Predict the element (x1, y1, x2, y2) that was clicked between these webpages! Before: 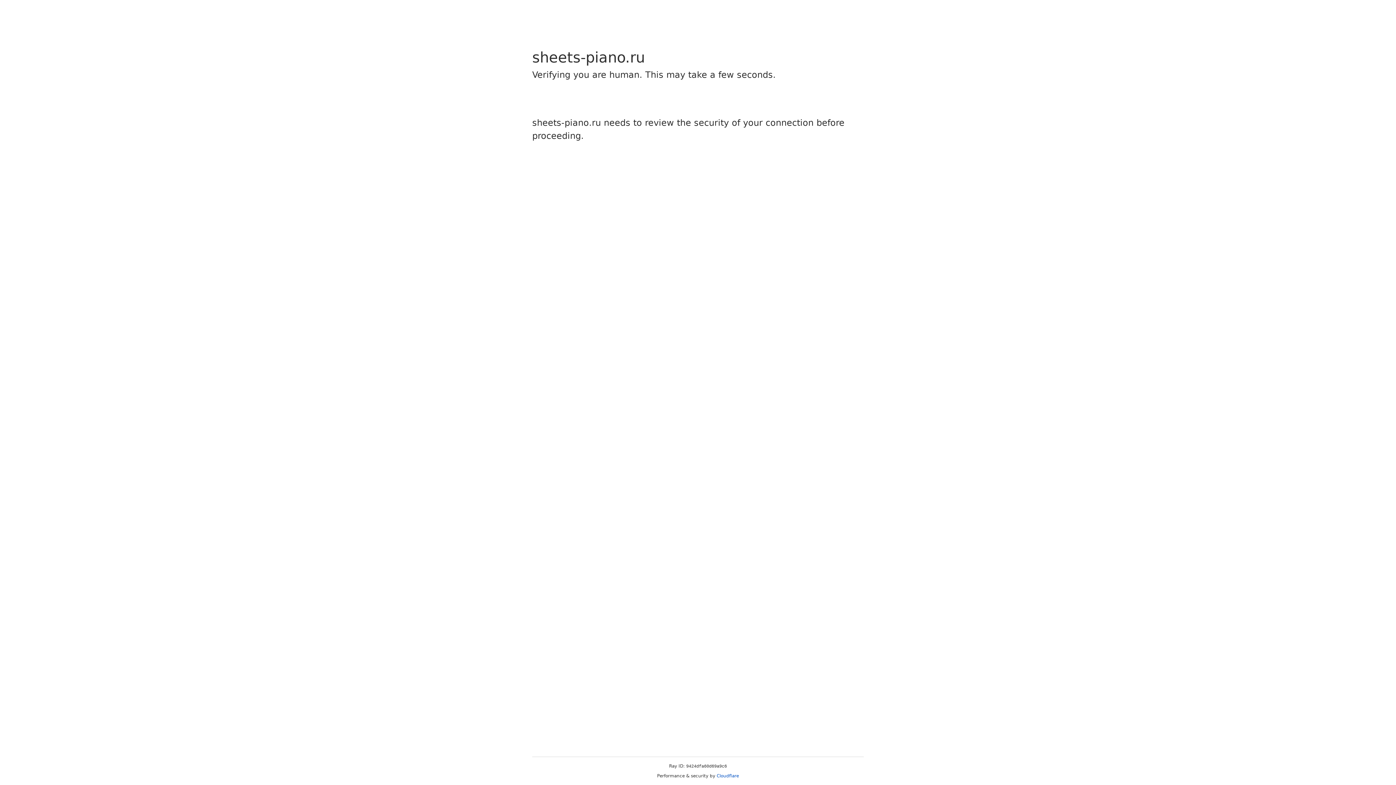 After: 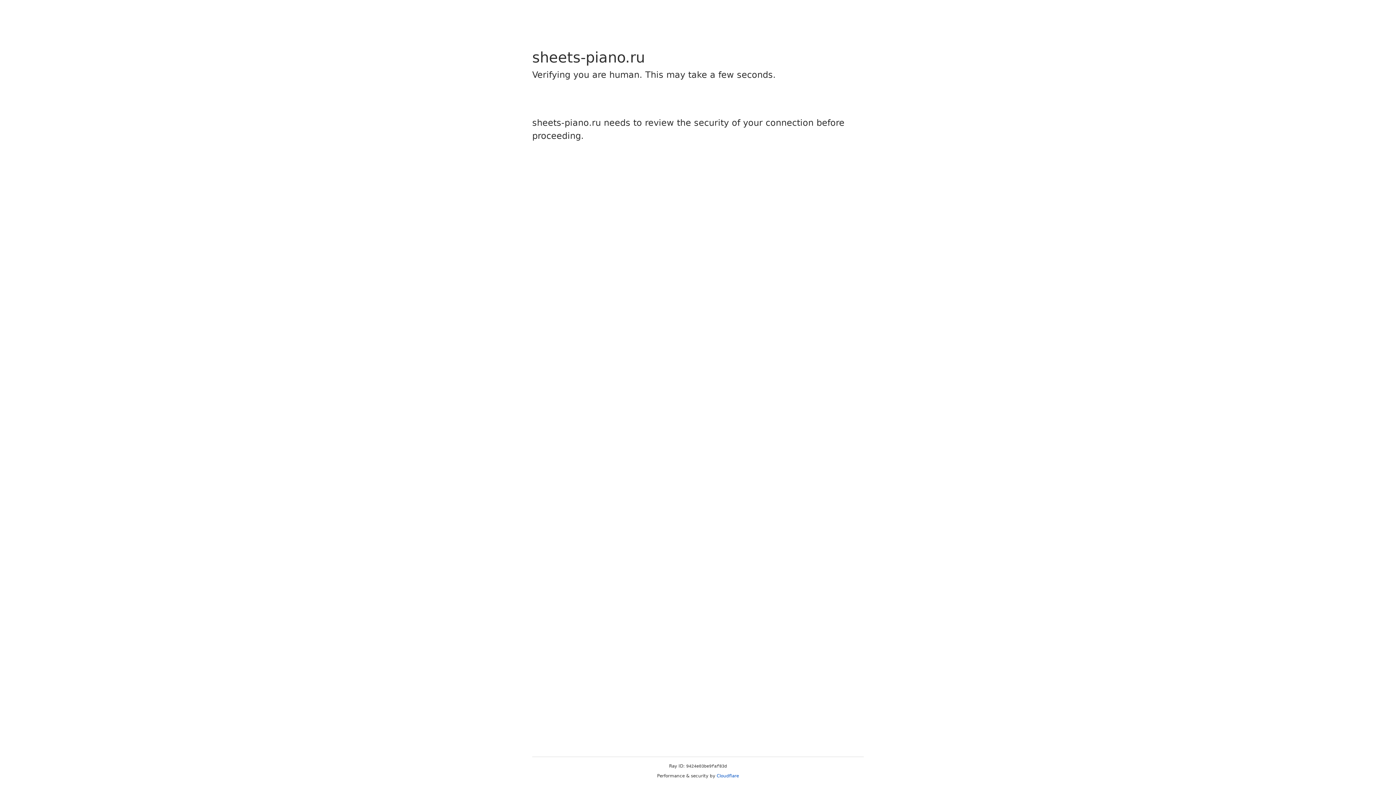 Action: label: Cloudflare bbox: (716, 773, 739, 778)